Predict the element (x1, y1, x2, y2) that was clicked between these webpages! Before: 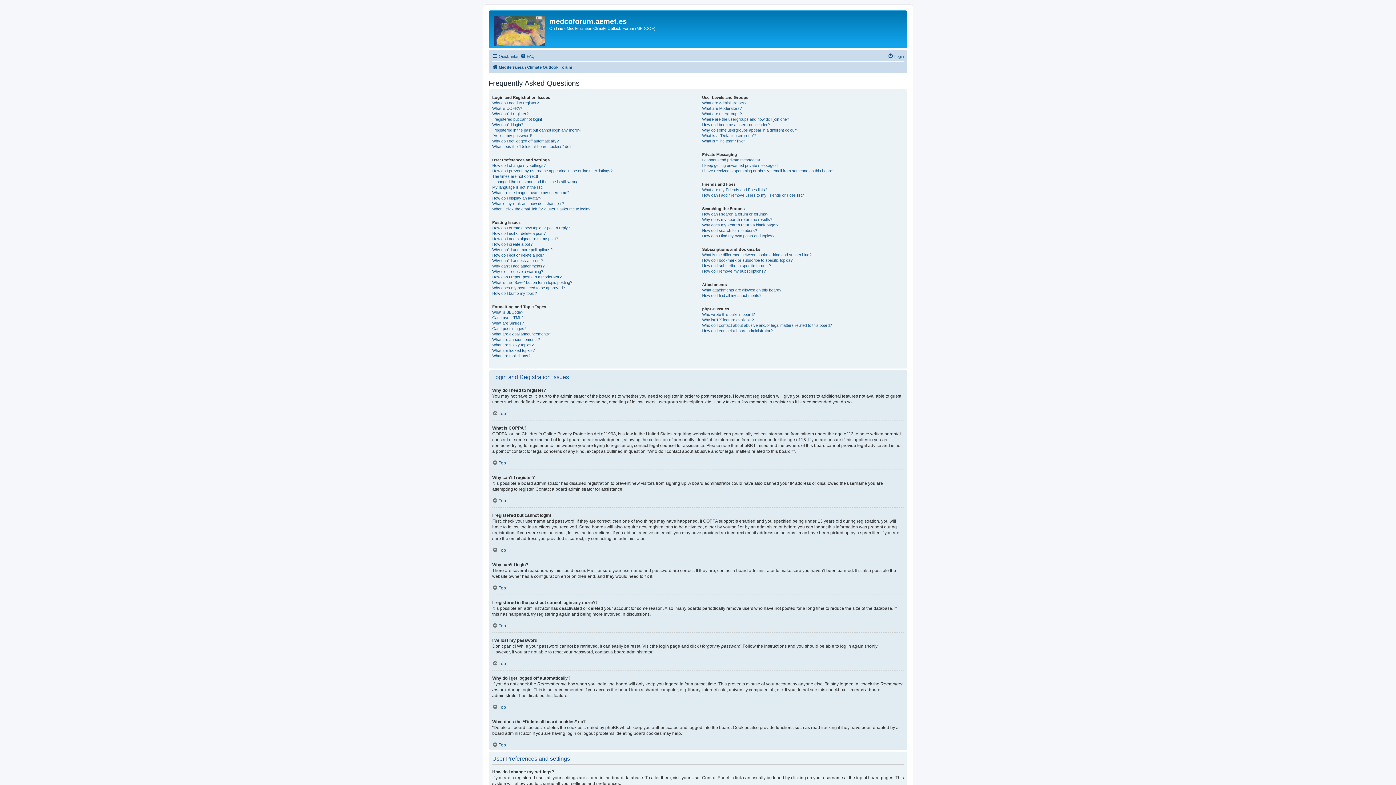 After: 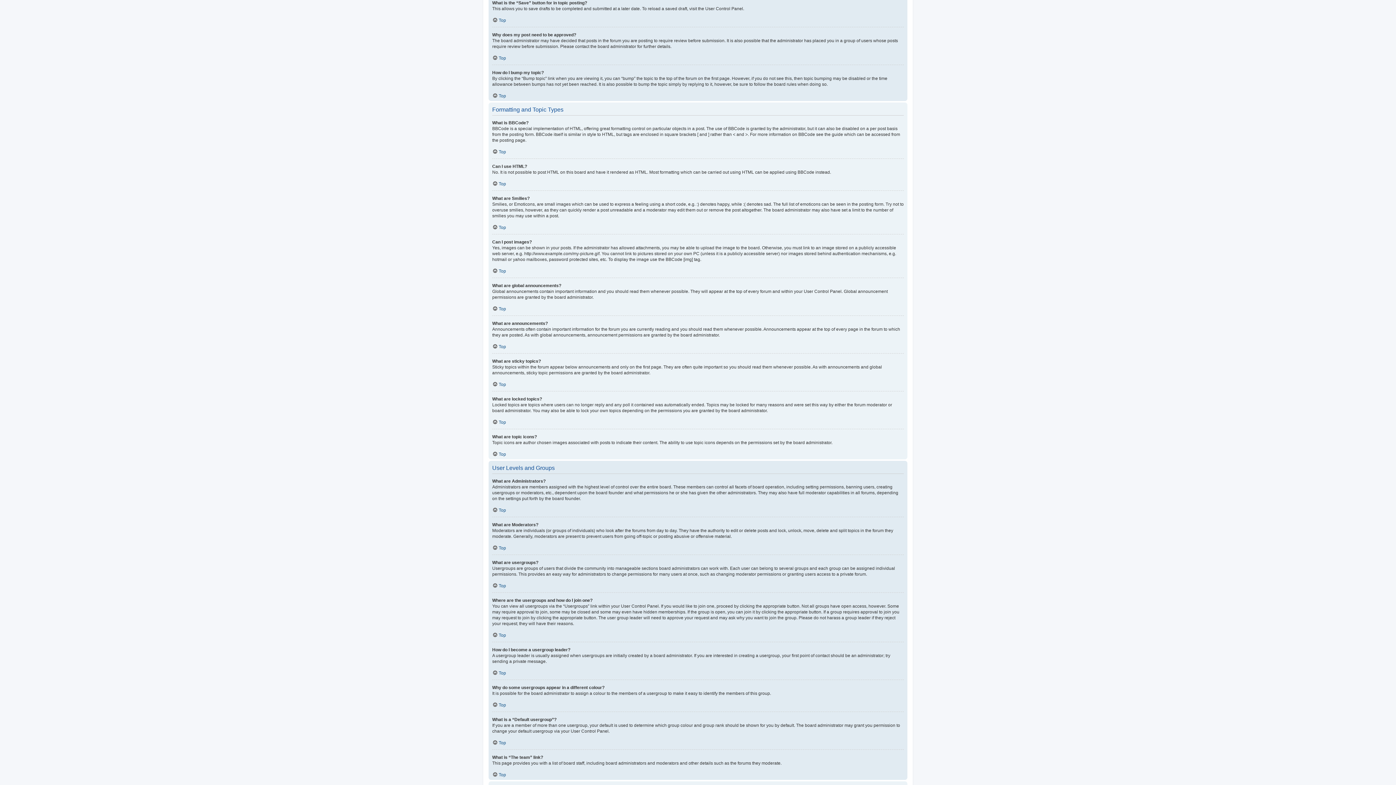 Action: bbox: (492, 280, 572, 285) label: What is the “Save” button for in topic posting?